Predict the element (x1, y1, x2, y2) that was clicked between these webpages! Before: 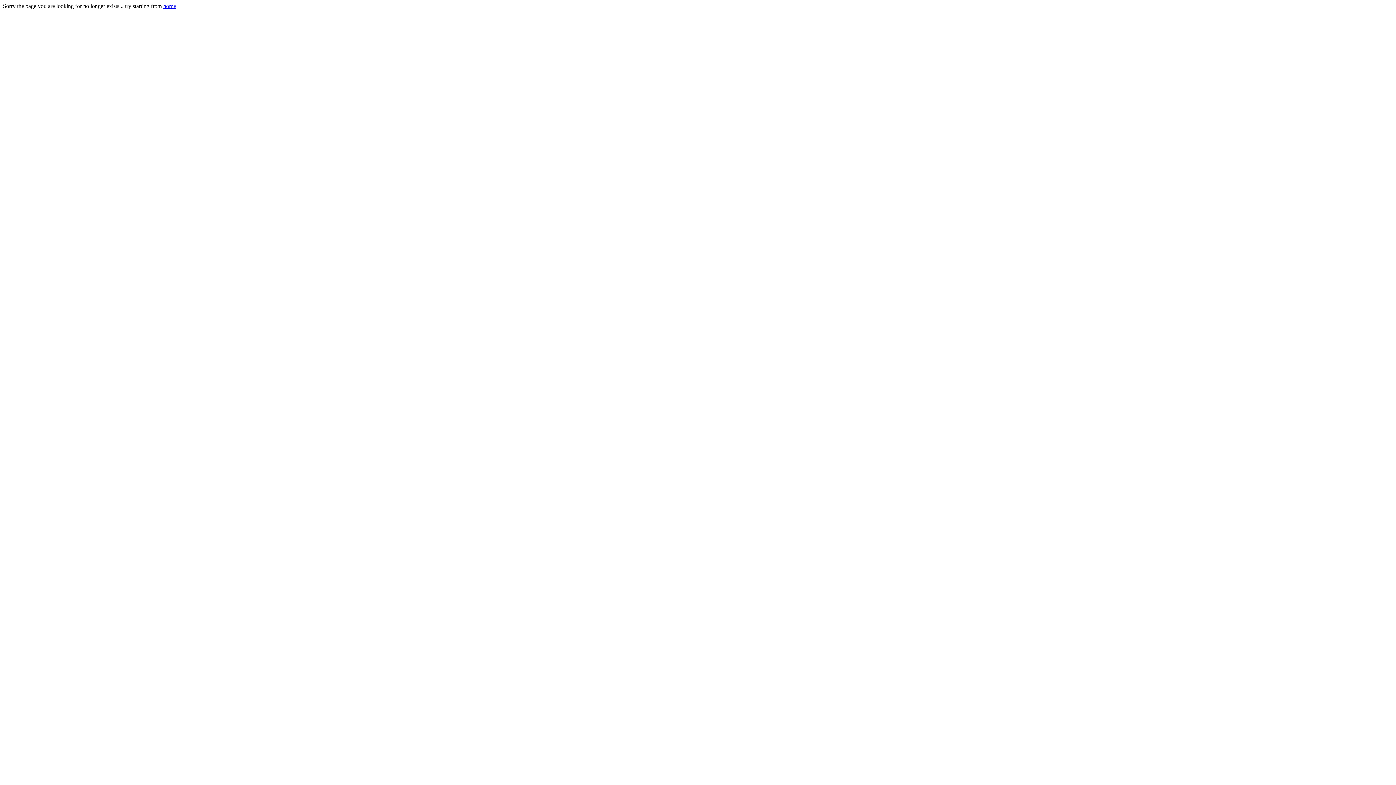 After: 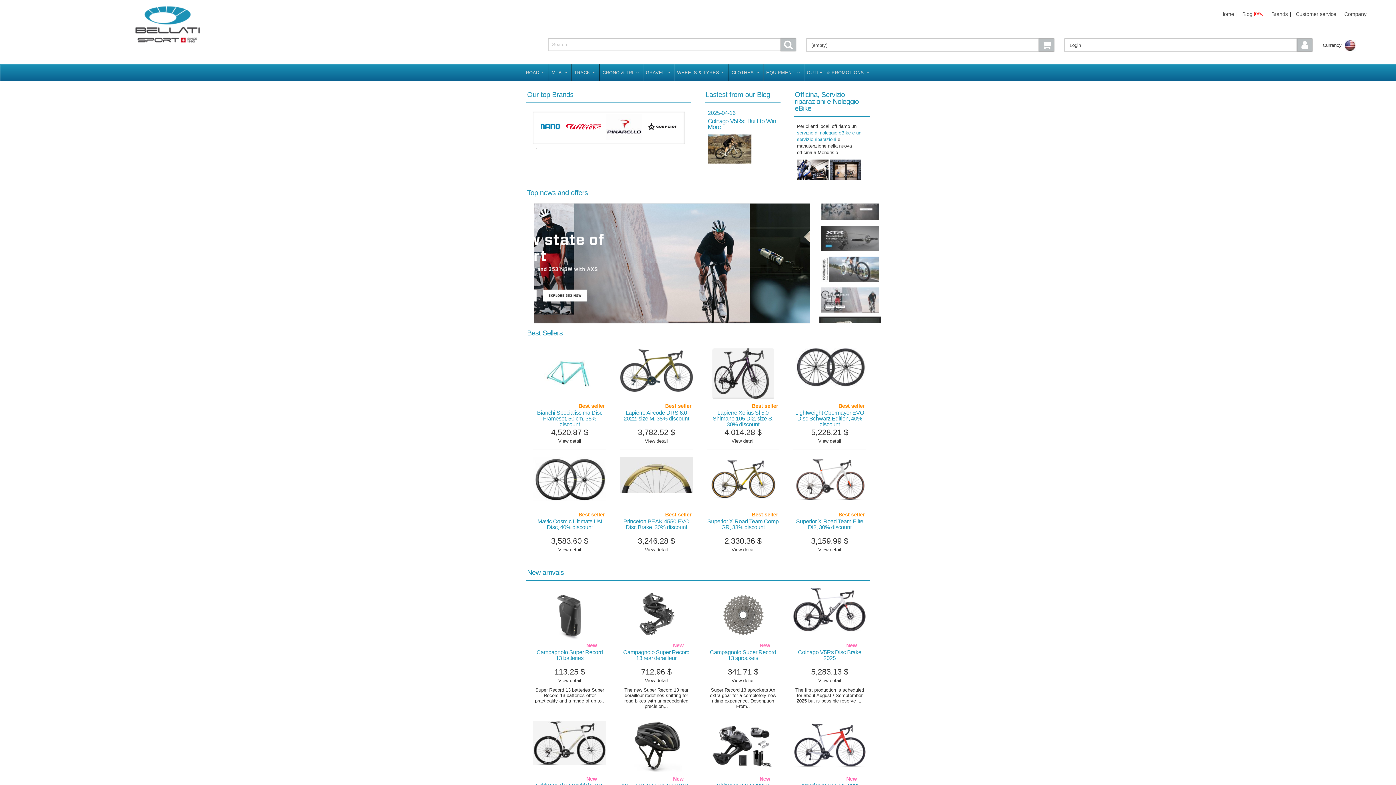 Action: label: home bbox: (163, 2, 176, 9)